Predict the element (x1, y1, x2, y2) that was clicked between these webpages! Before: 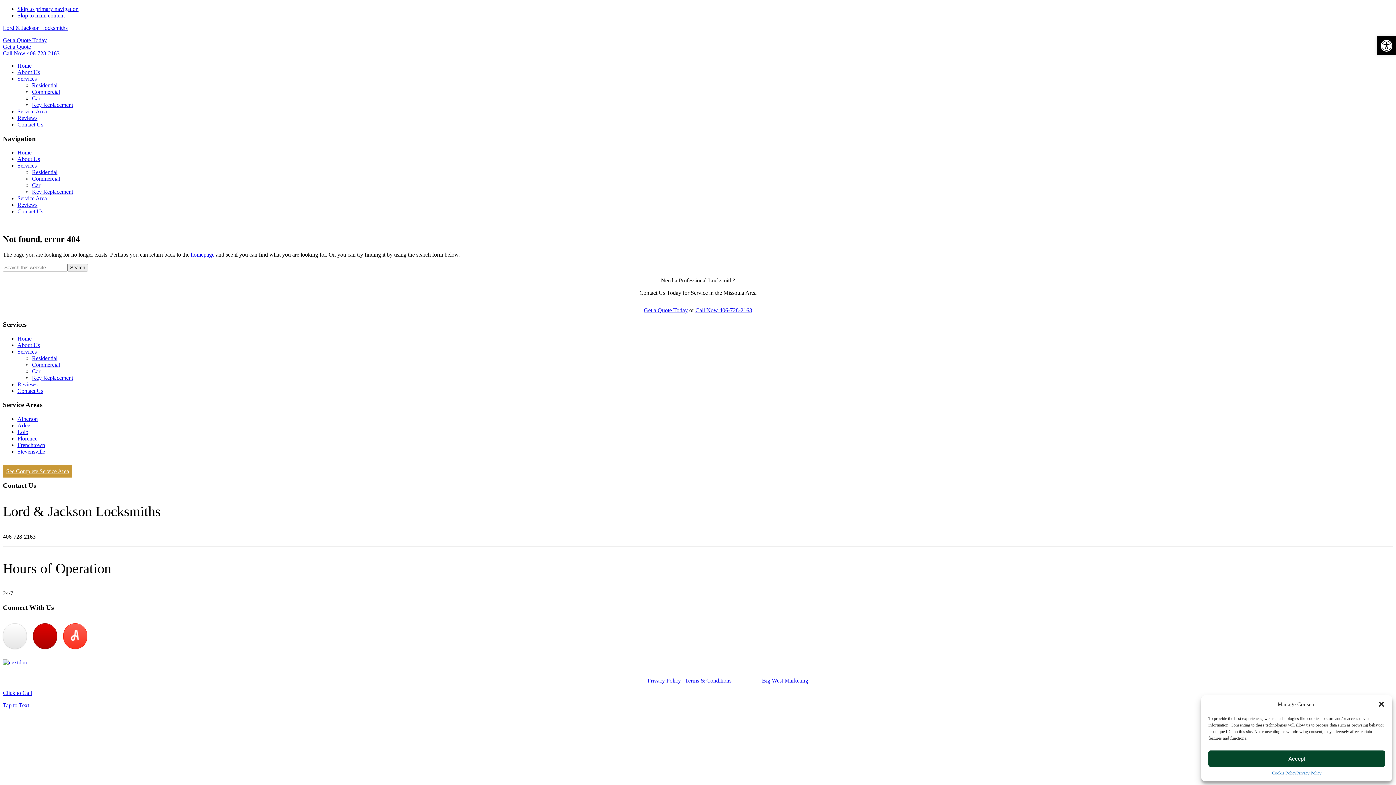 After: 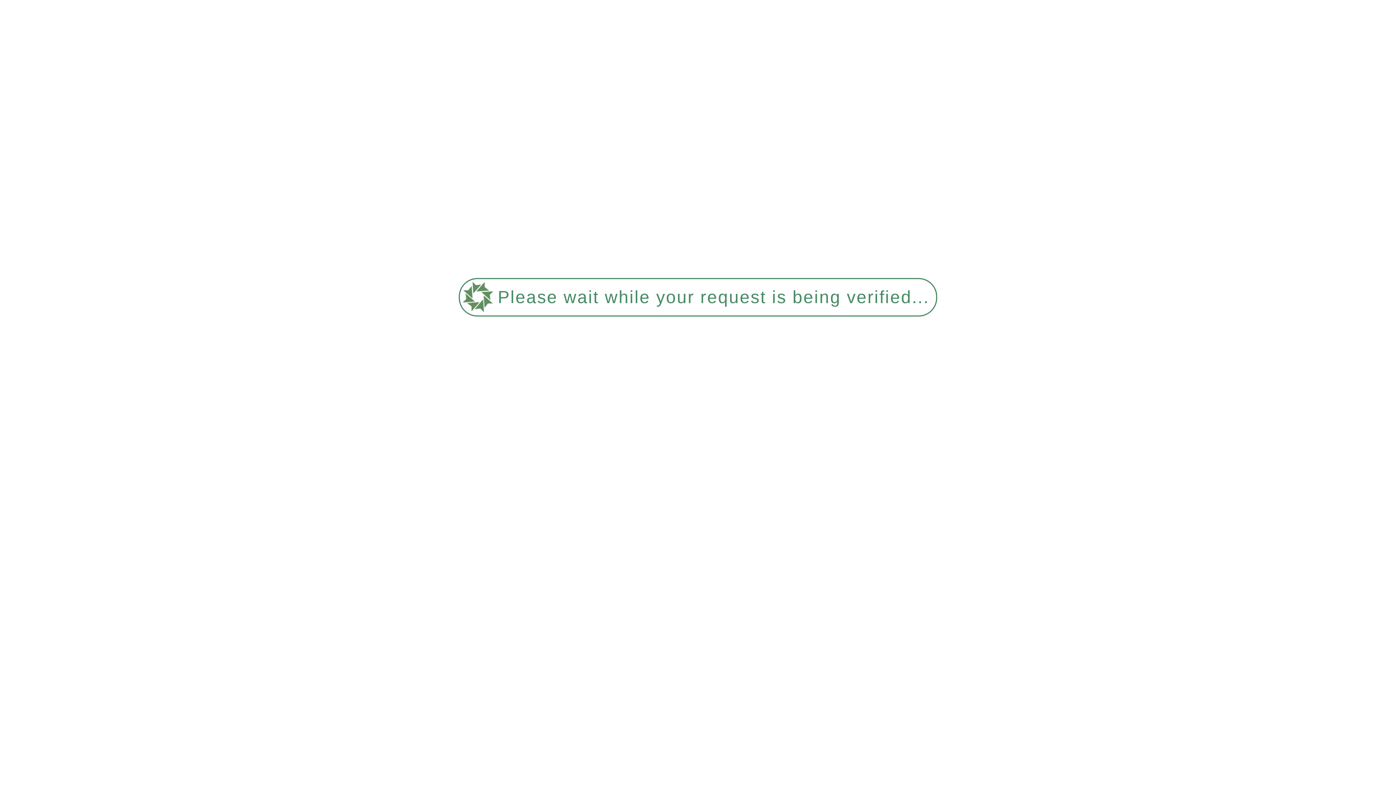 Action: label: Car bbox: (32, 95, 40, 101)